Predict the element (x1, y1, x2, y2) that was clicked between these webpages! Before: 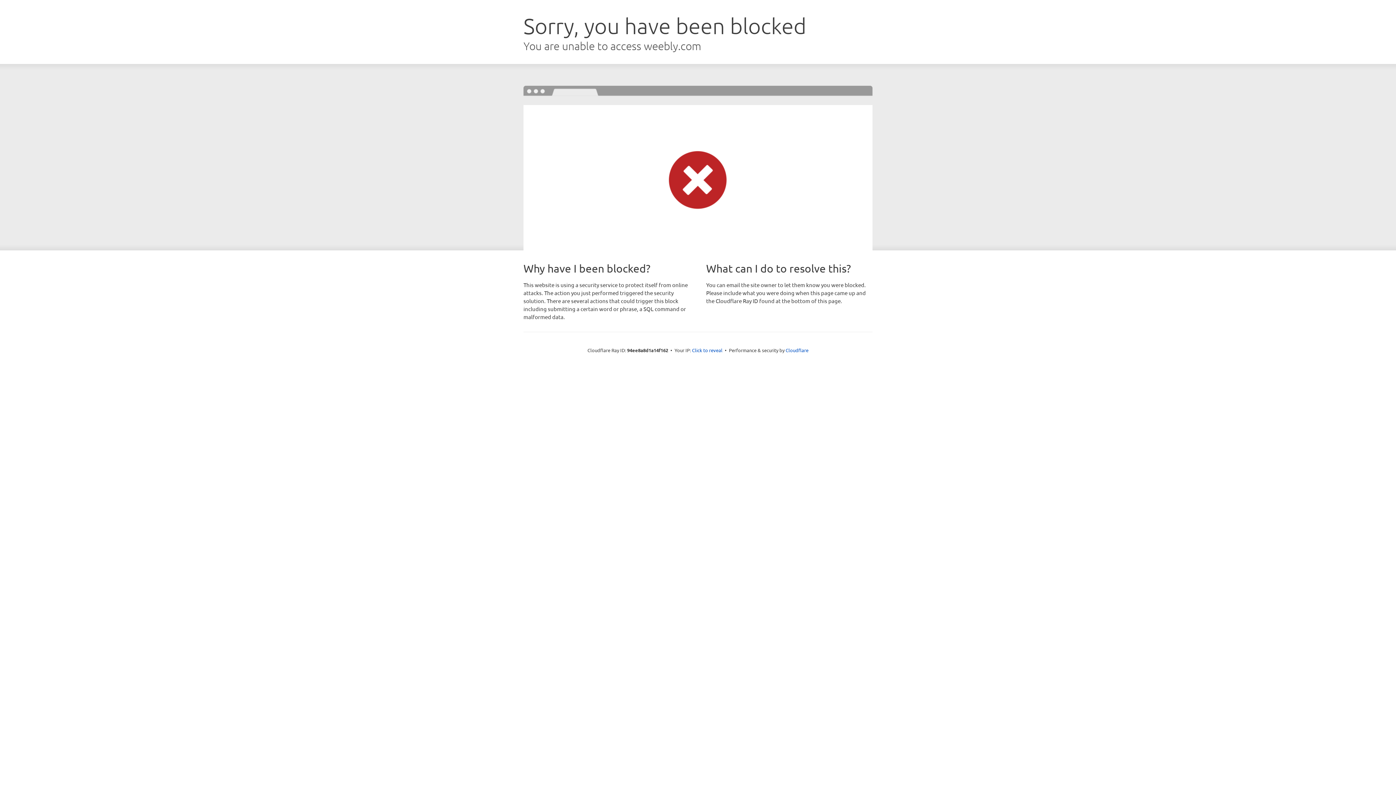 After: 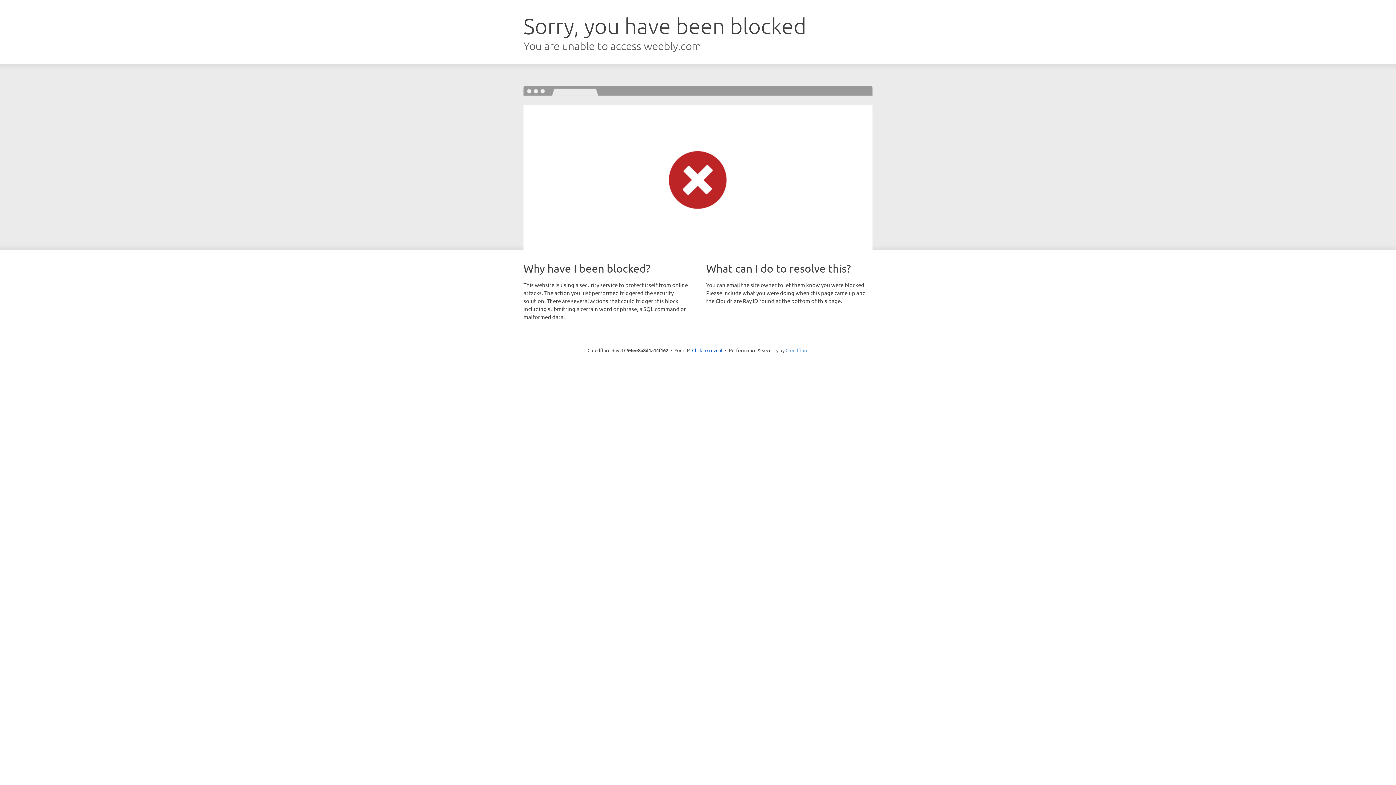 Action: bbox: (785, 347, 808, 353) label: Cloudflare